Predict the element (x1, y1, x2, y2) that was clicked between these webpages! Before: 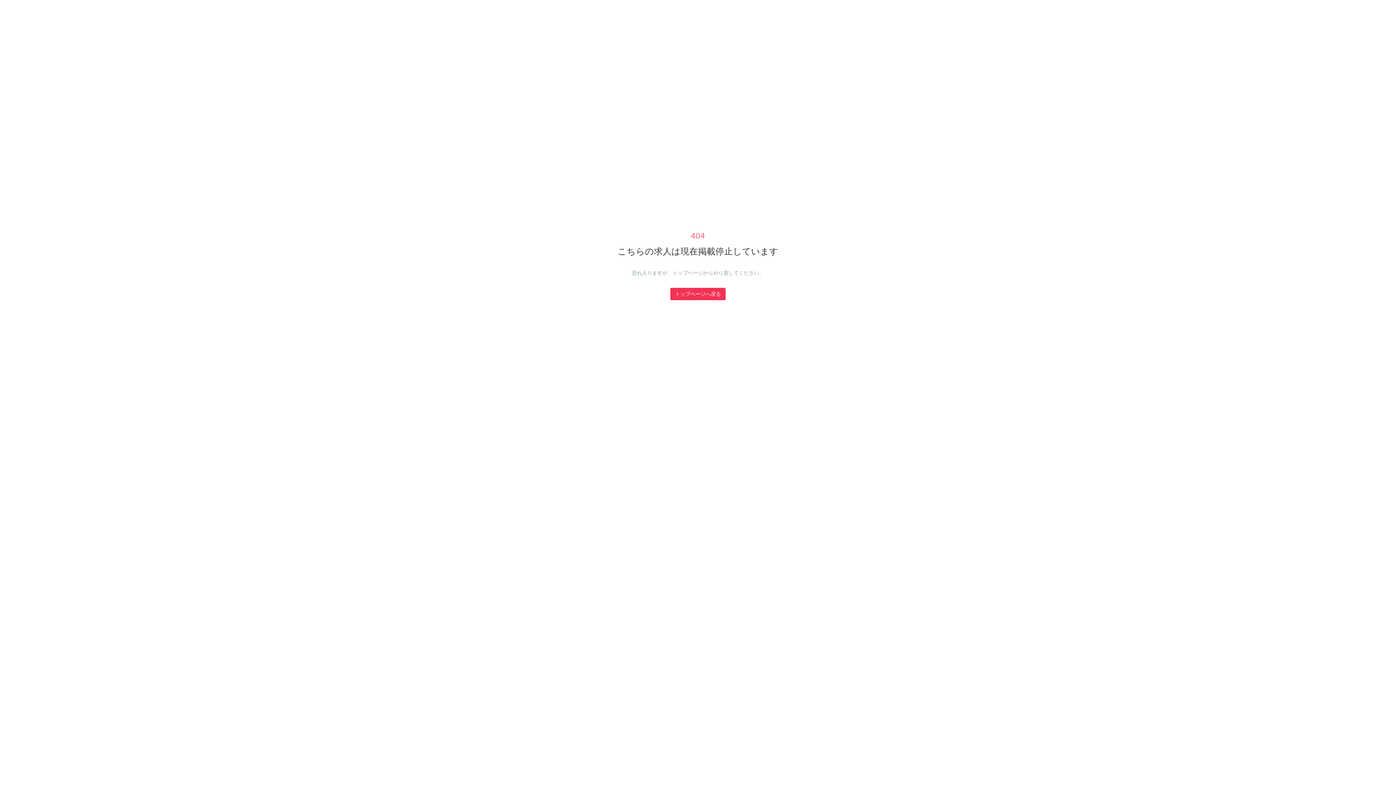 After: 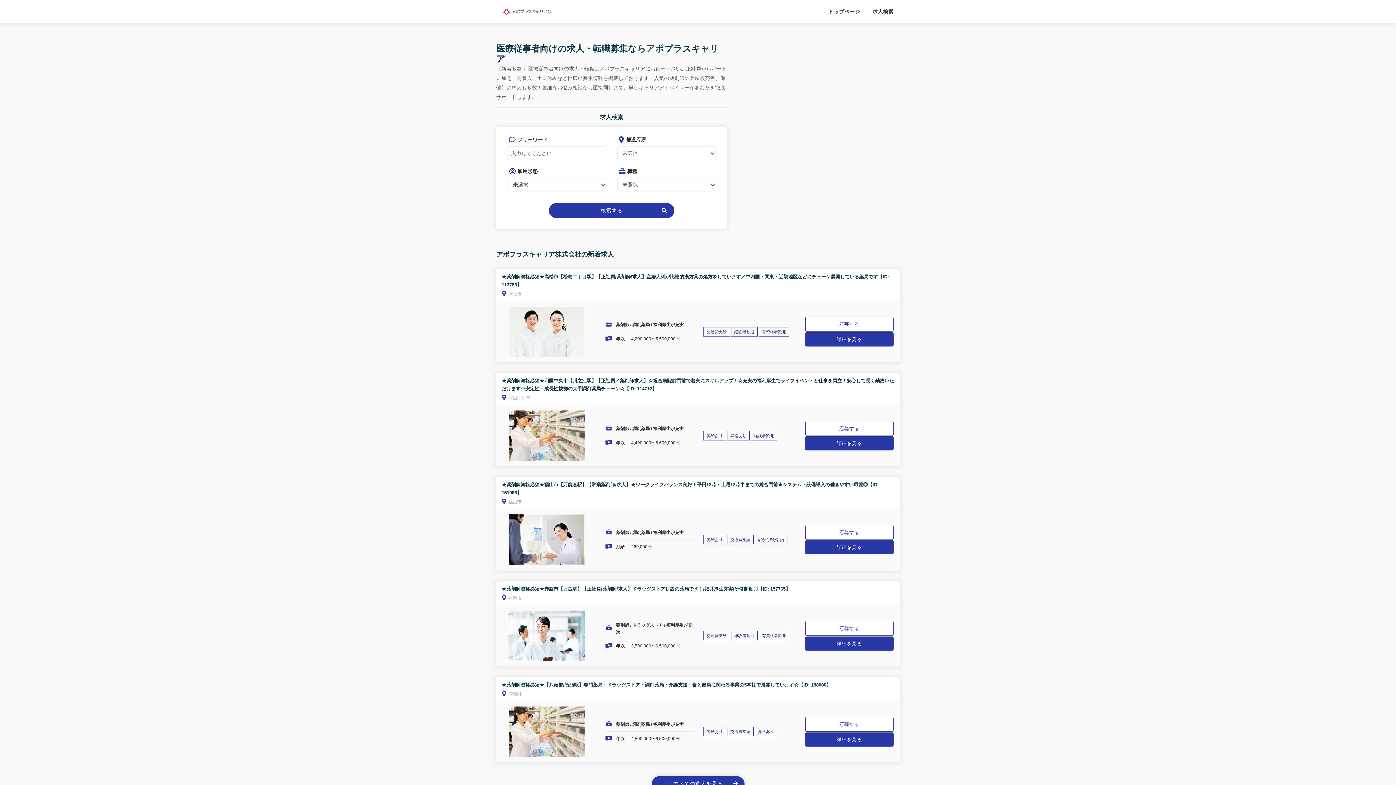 Action: label: トップページへ戻る bbox: (670, 288, 725, 300)